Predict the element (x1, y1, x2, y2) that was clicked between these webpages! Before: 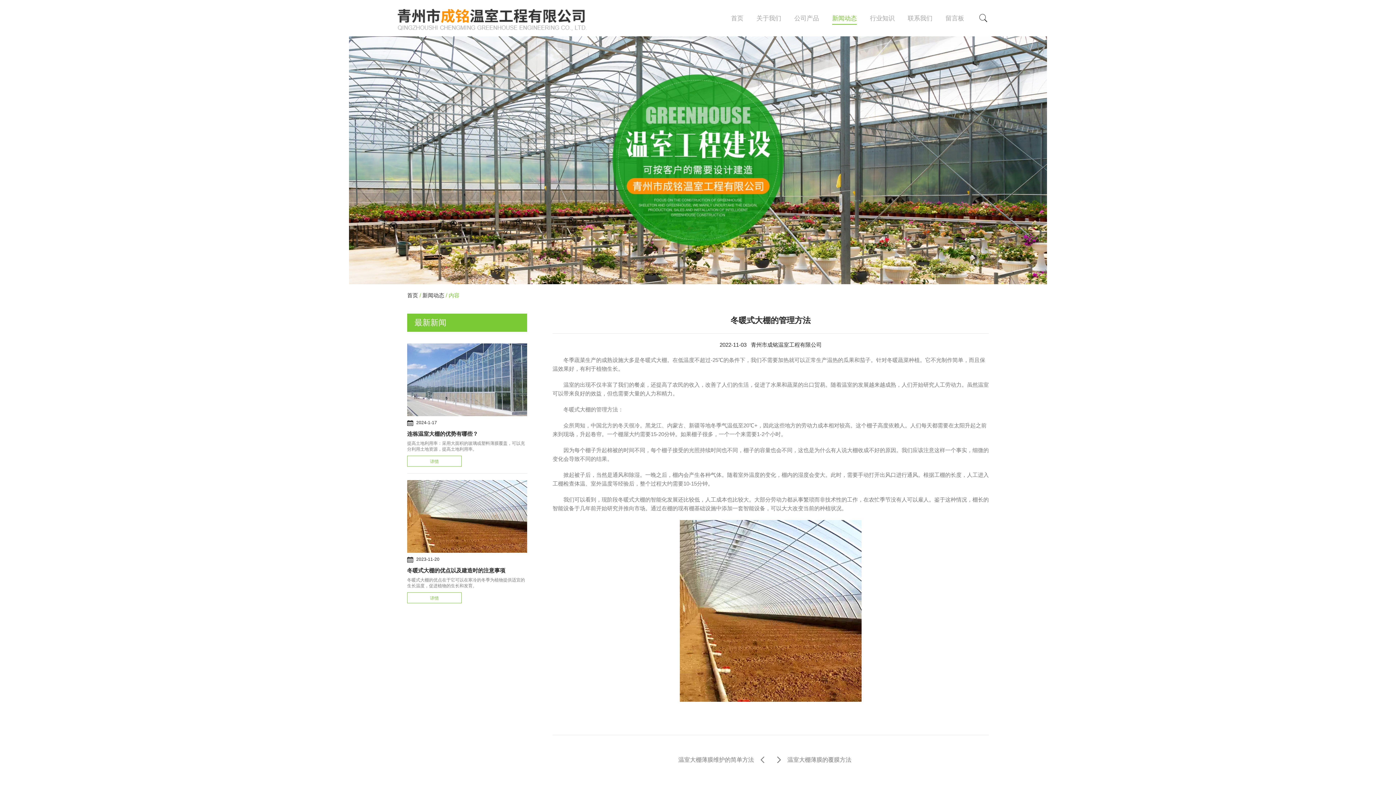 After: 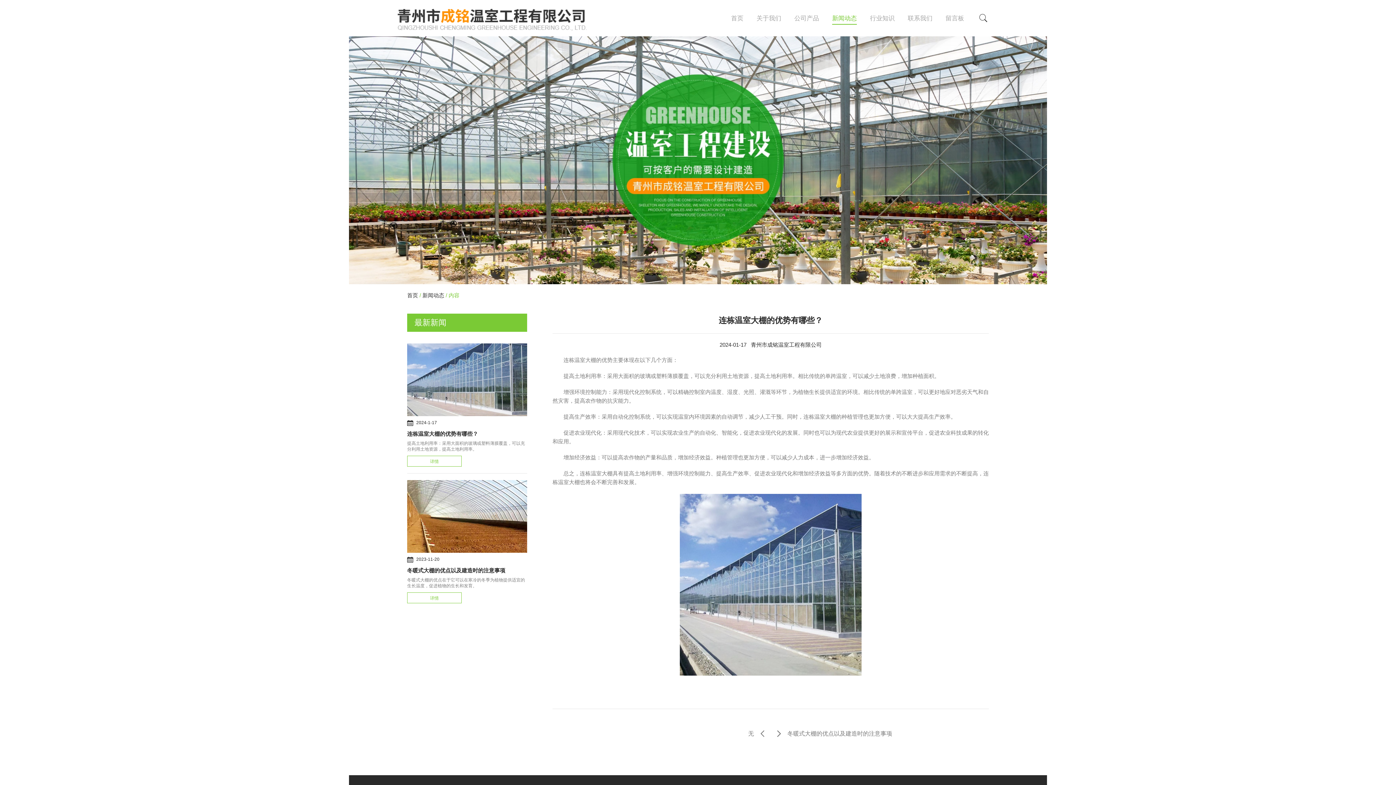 Action: bbox: (407, 456, 461, 466) label: 详情